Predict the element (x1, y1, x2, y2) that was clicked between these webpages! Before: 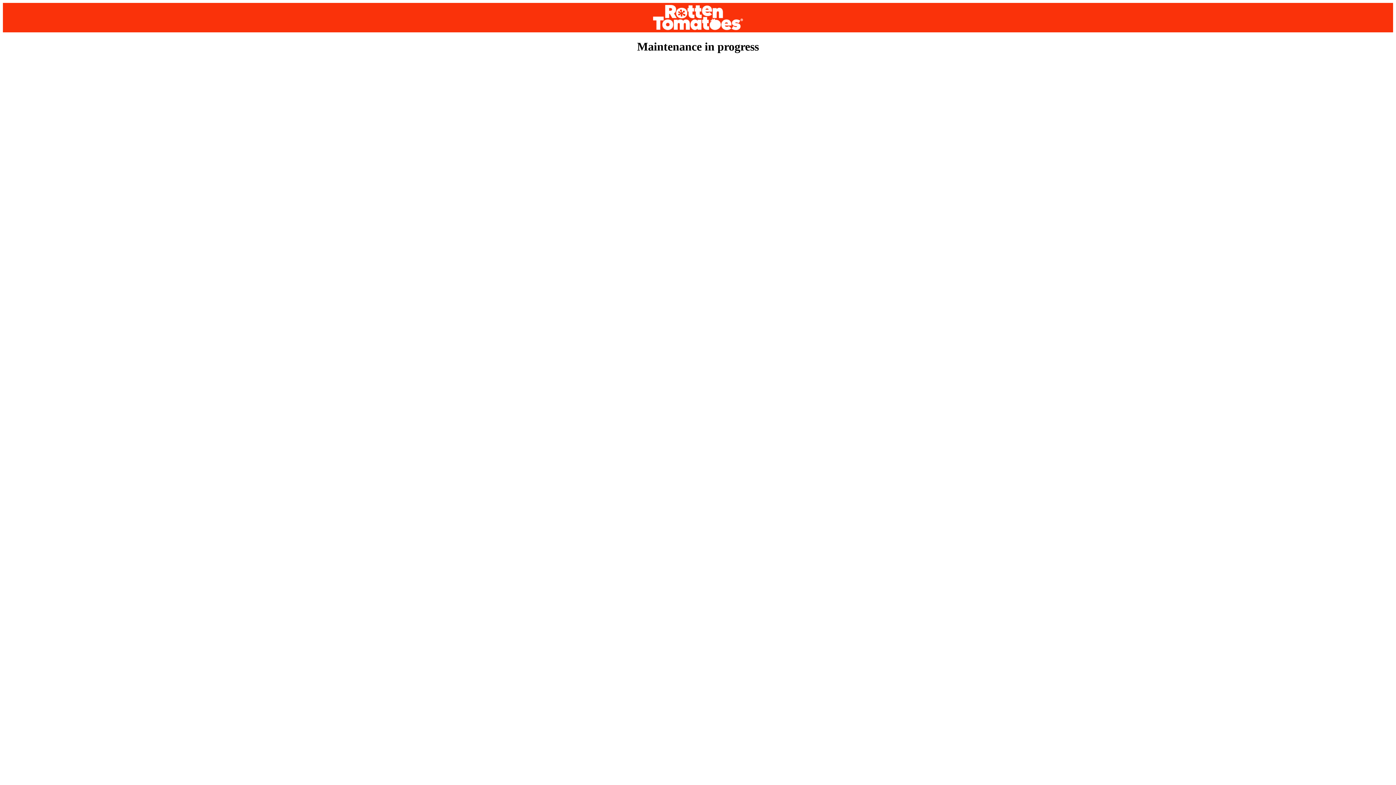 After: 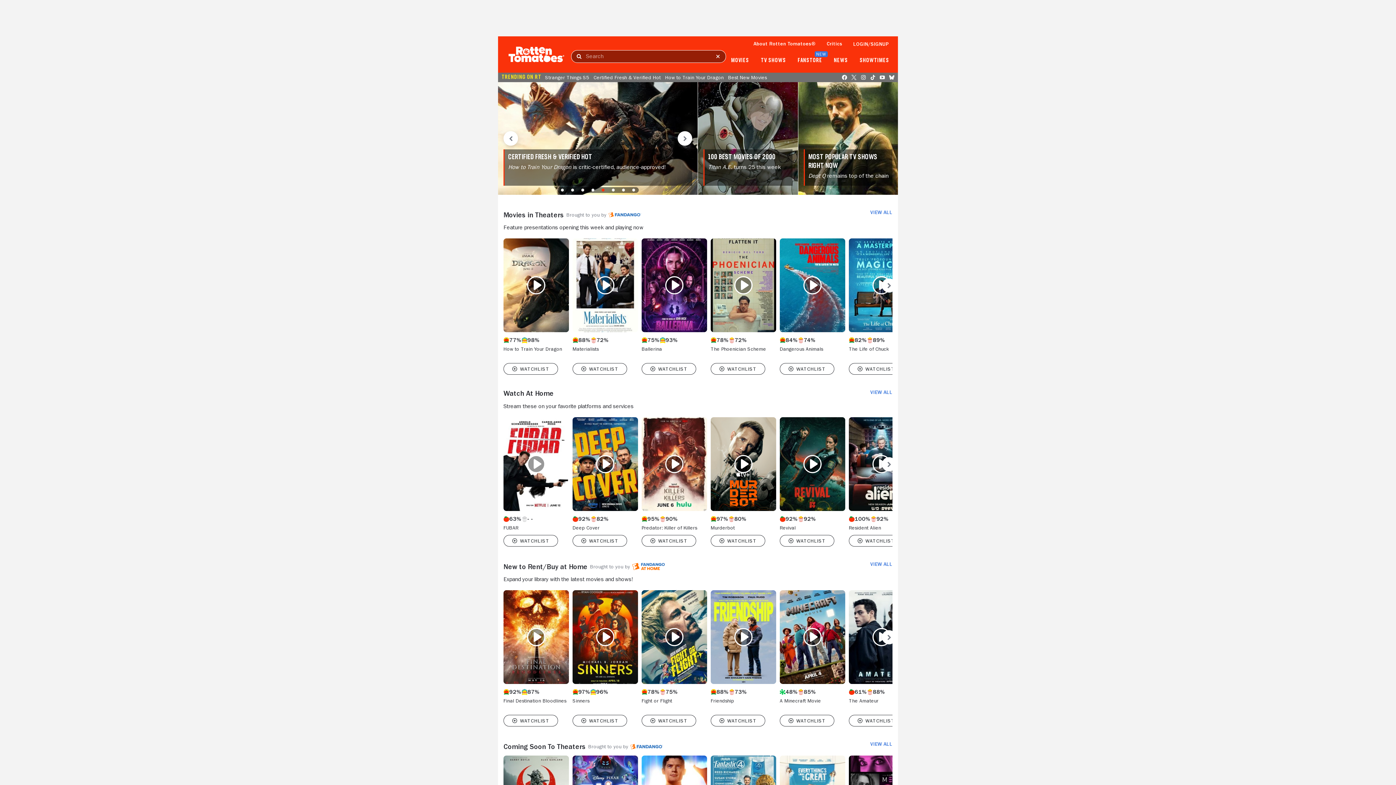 Action: bbox: (2, 2, 1393, 32)